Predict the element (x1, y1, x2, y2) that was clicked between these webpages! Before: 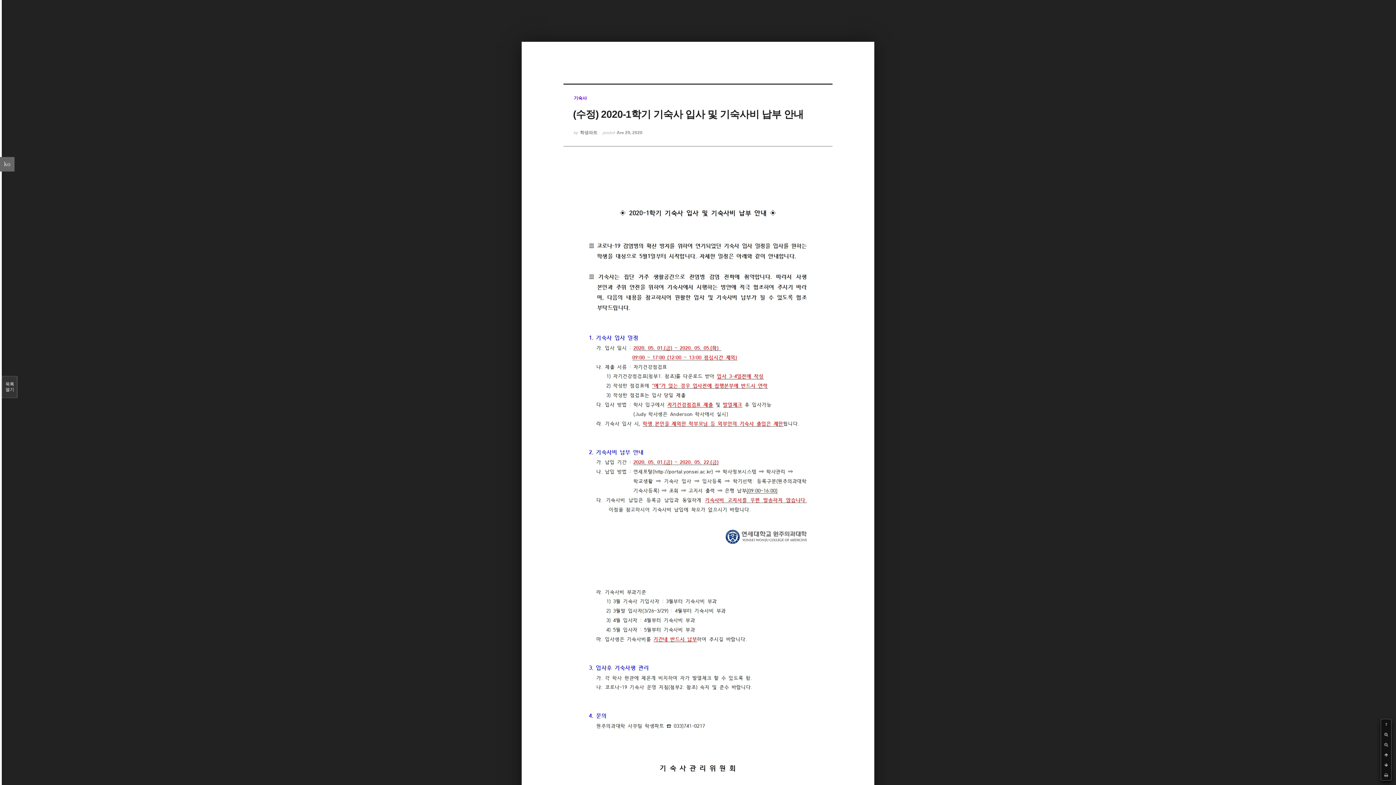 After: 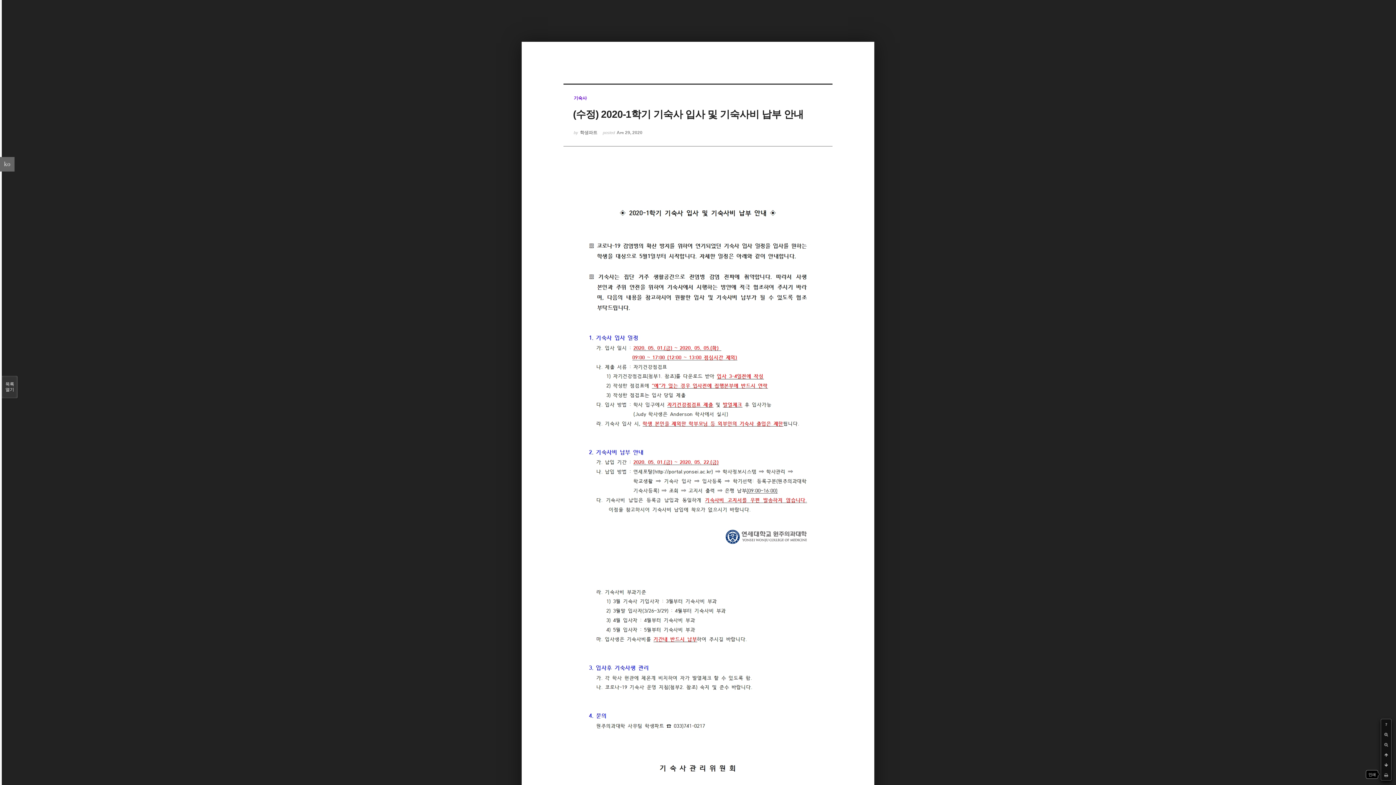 Action: bbox: (1381, 770, 1391, 780)